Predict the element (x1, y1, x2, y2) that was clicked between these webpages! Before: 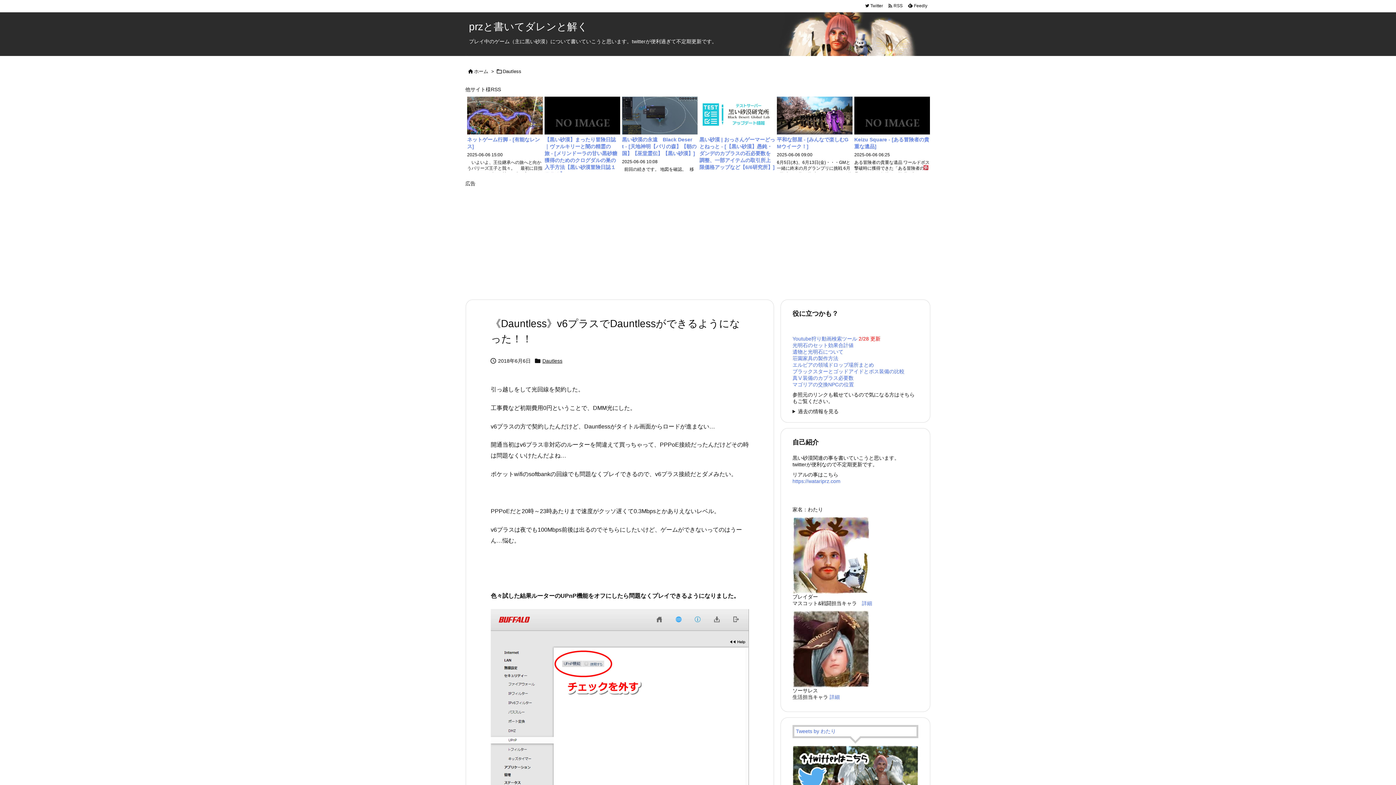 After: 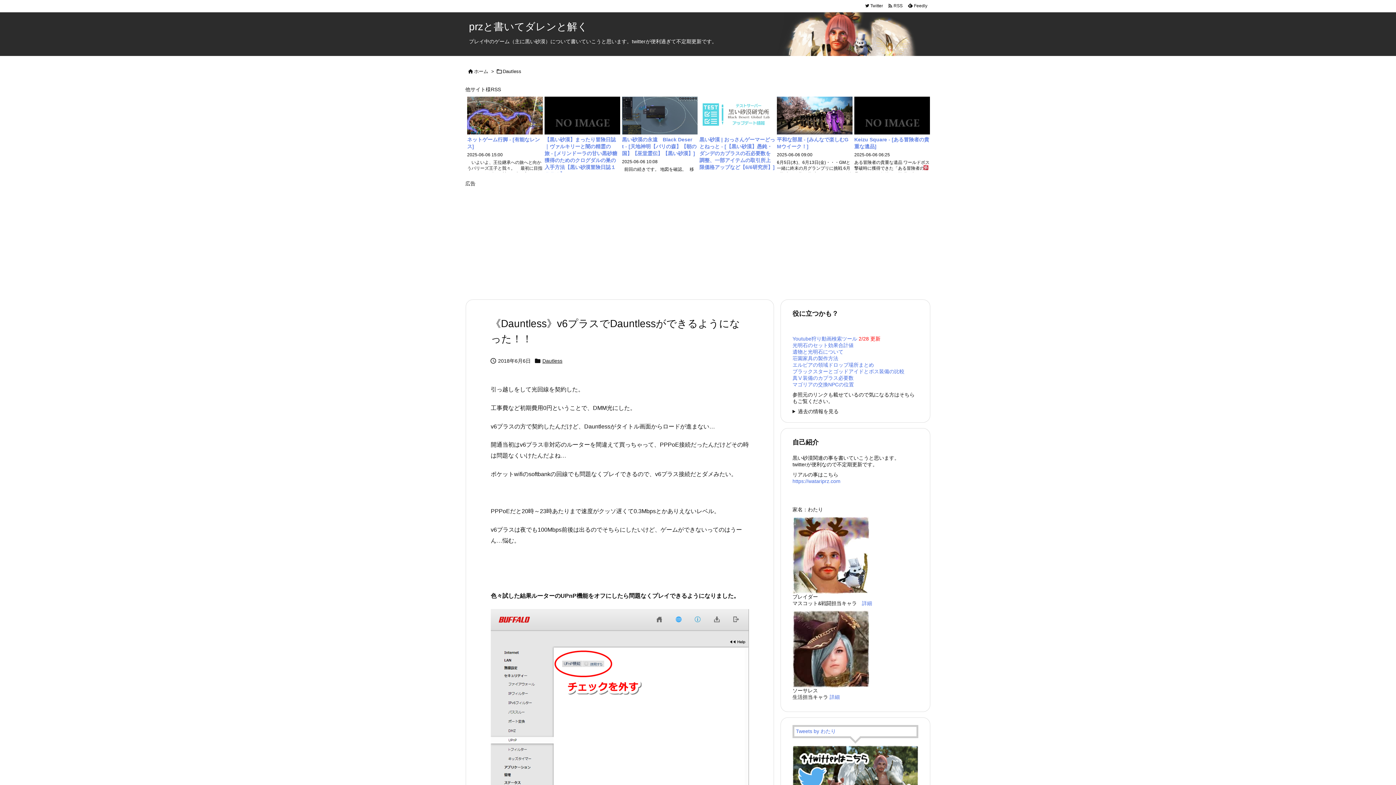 Action: bbox: (699, 96, 775, 136)